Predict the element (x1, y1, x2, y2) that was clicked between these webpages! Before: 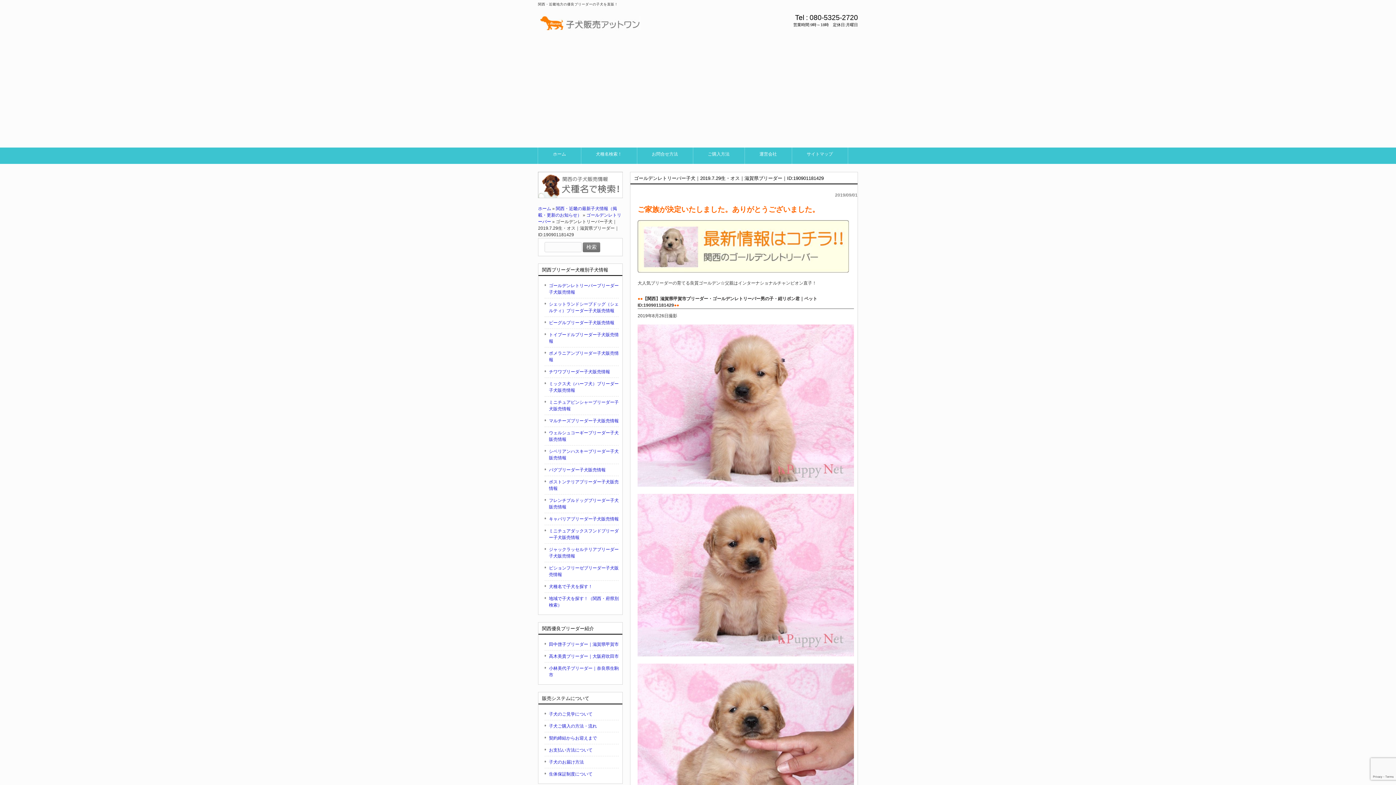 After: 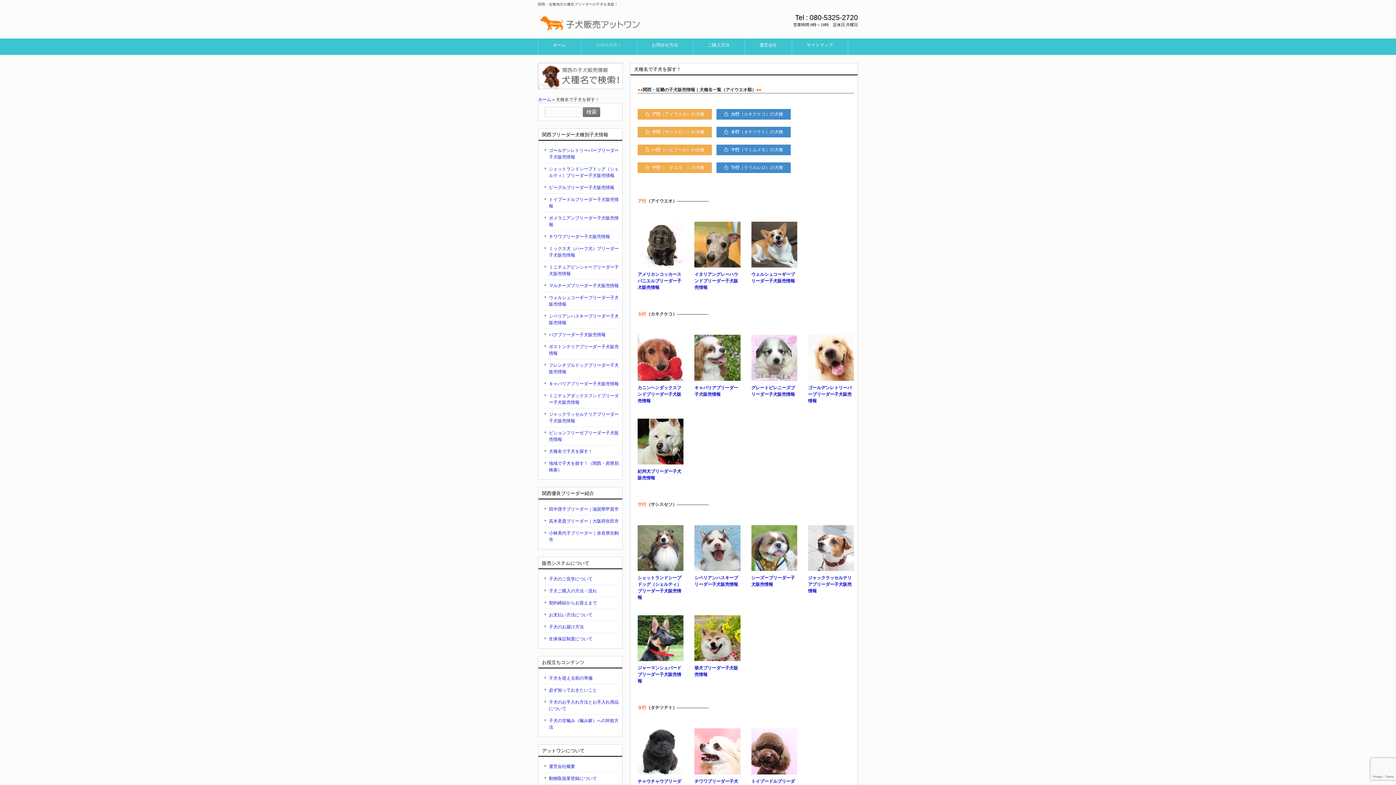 Action: bbox: (544, 581, 618, 593) label: 犬種名で子犬を探す！